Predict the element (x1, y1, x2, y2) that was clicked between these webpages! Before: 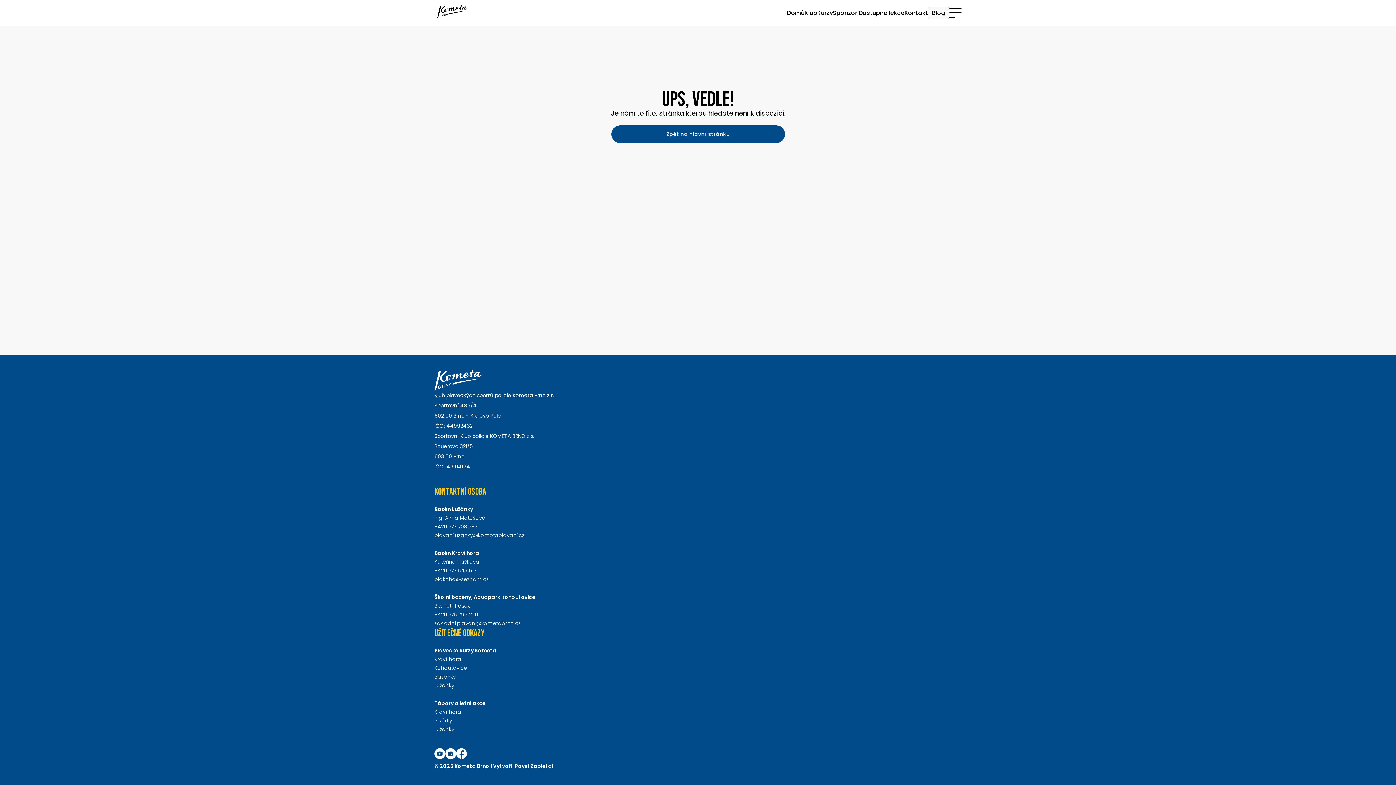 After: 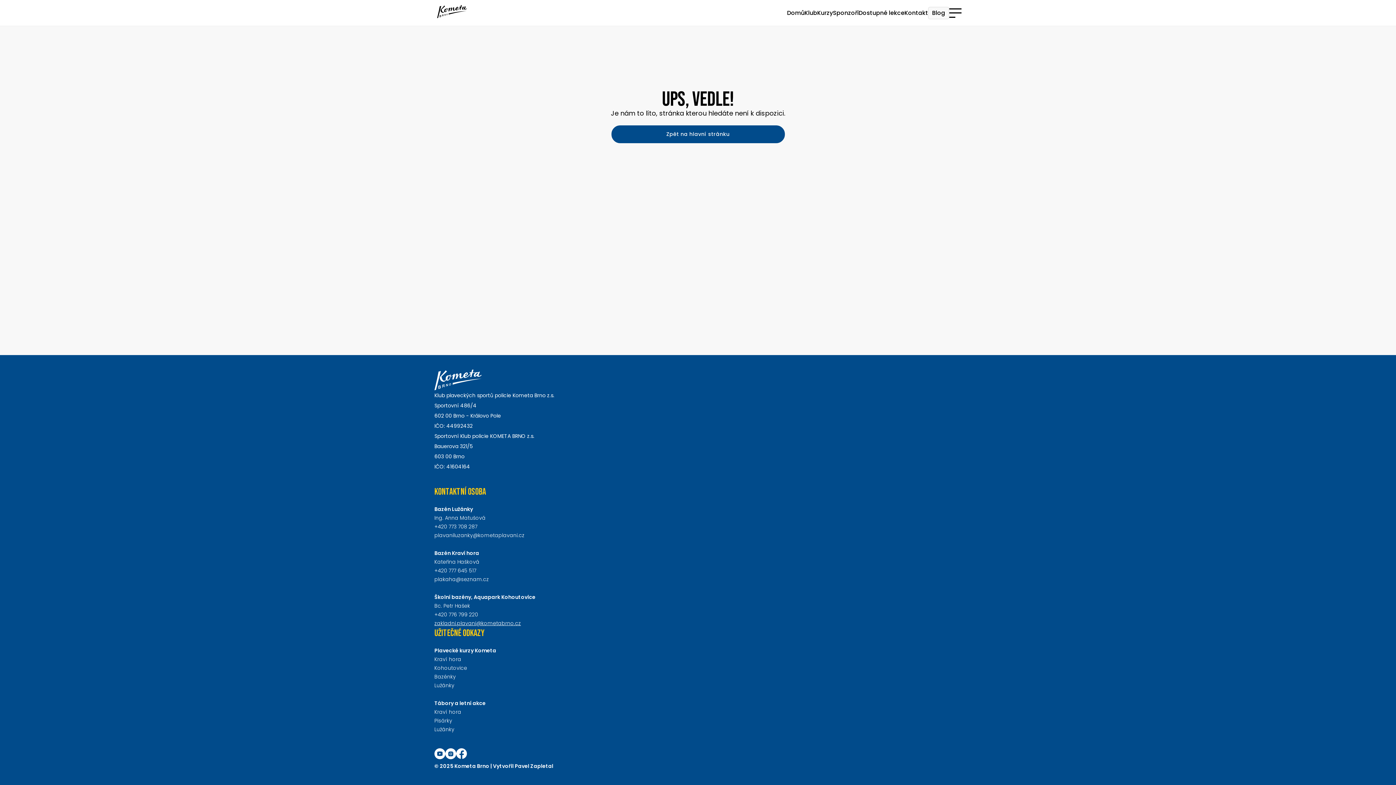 Action: label: zakladni.plavani@kometabrno.cz bbox: (434, 620, 521, 627)